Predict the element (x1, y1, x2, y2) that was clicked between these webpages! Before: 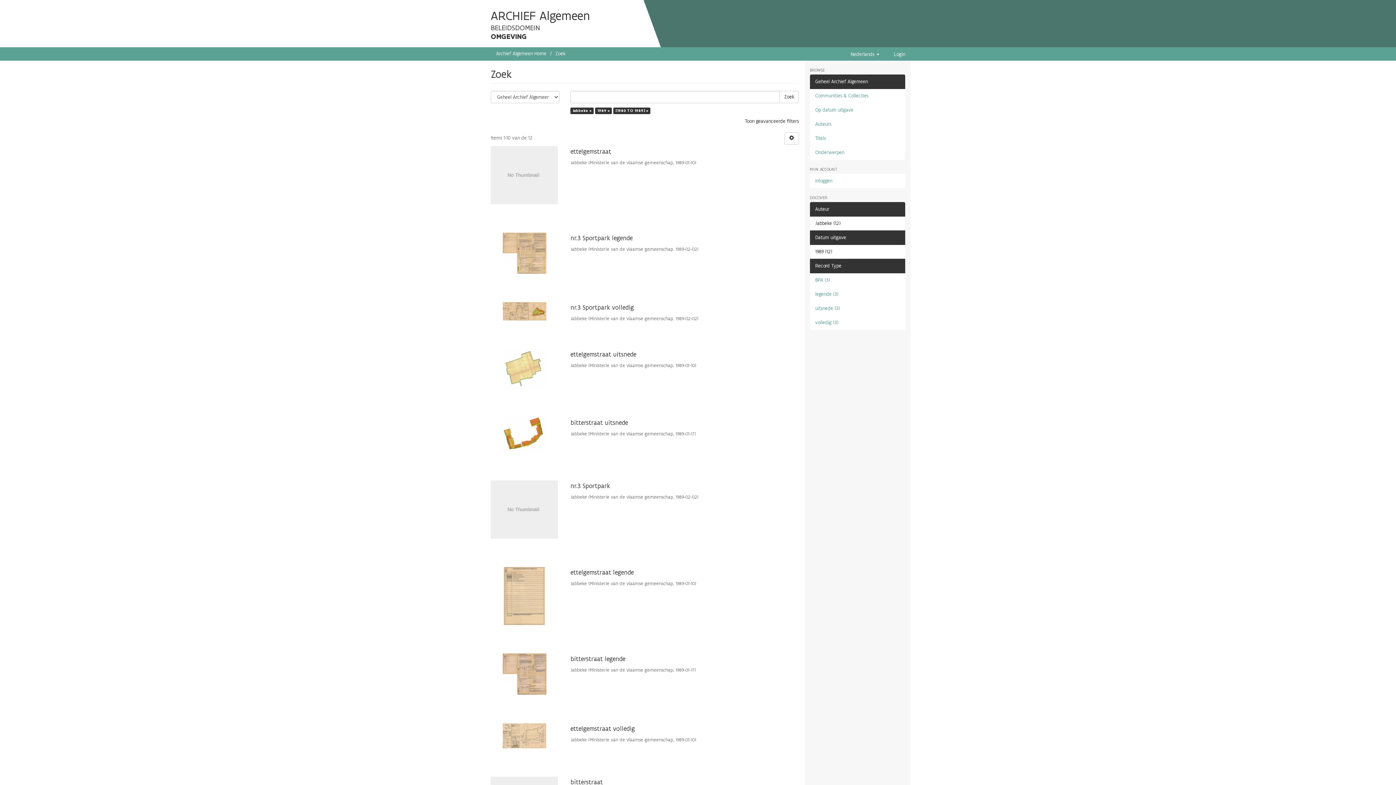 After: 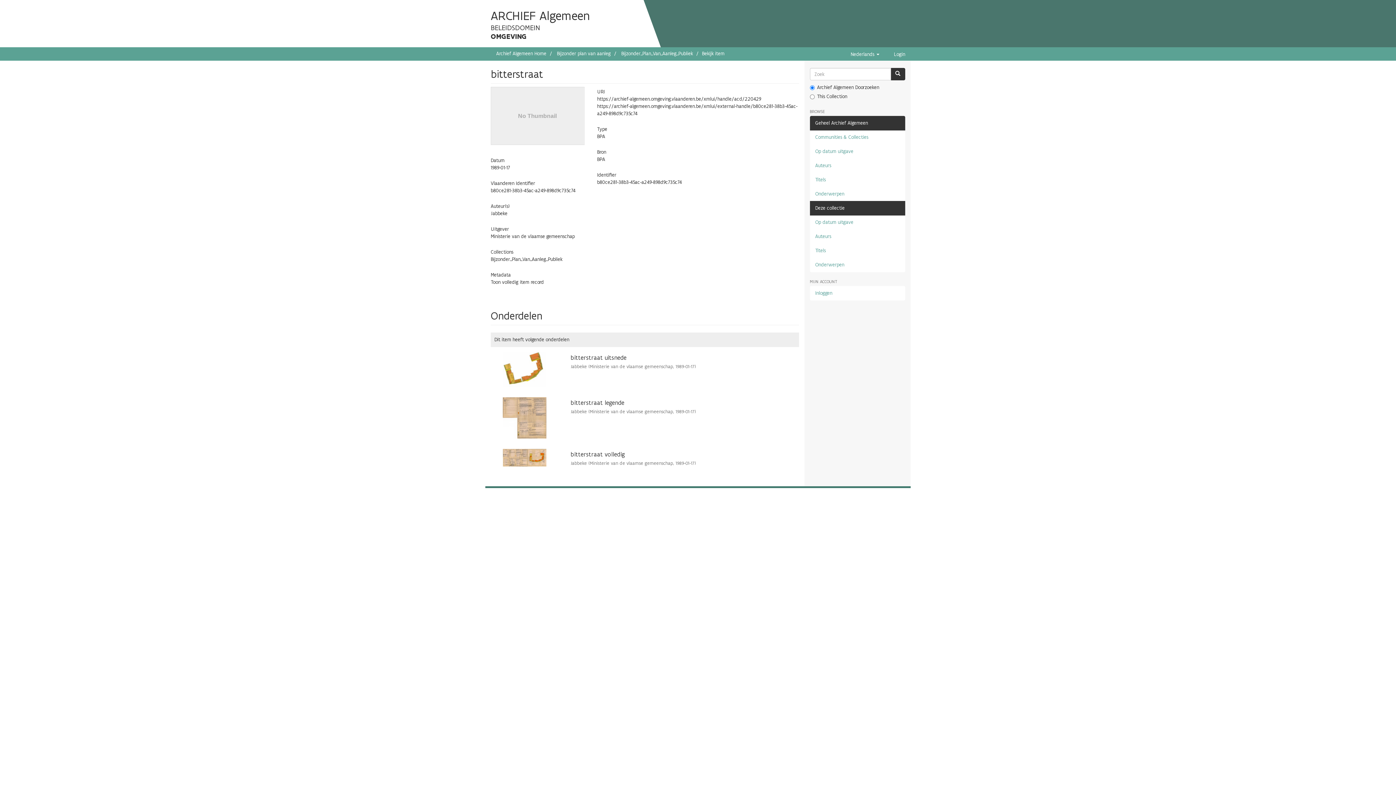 Action: label: bitterstraat  bbox: (570, 779, 799, 786)